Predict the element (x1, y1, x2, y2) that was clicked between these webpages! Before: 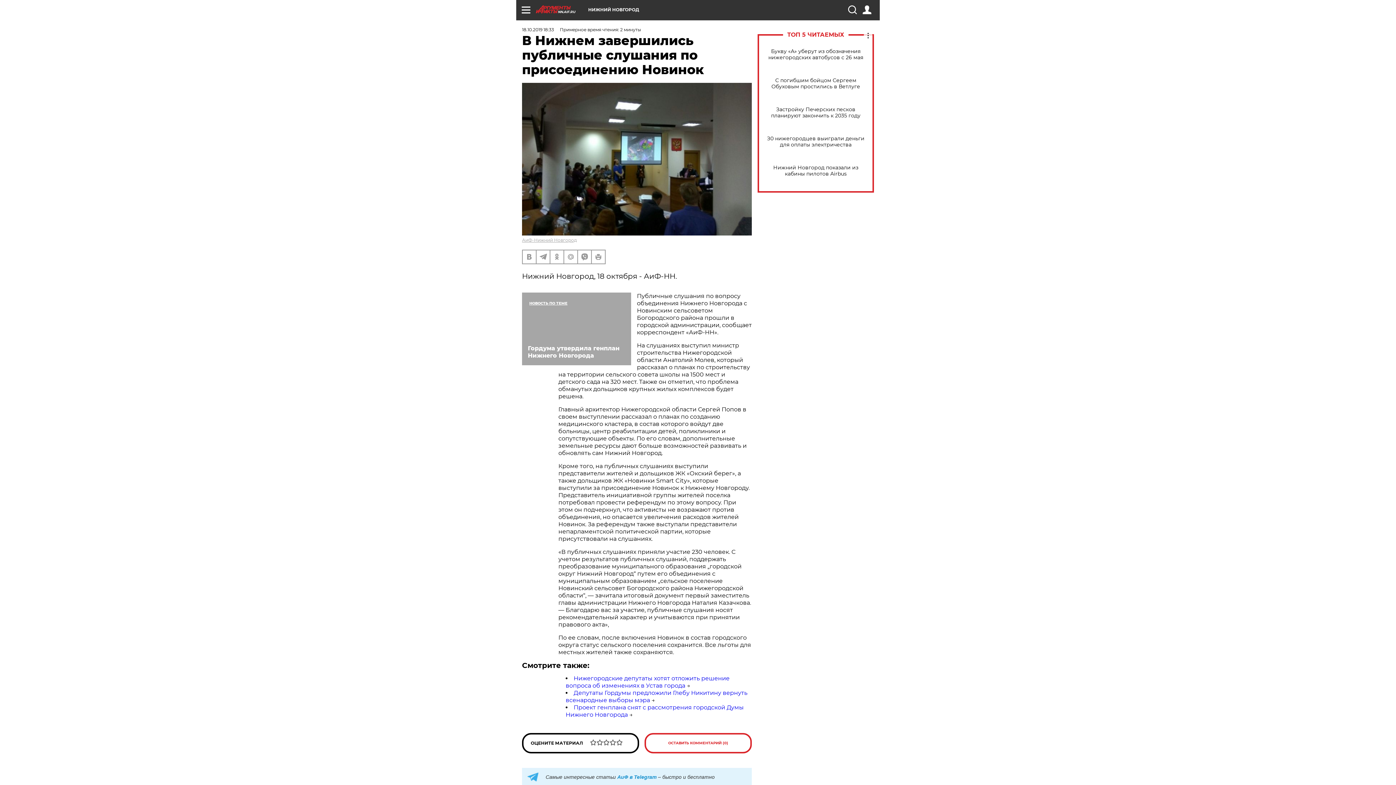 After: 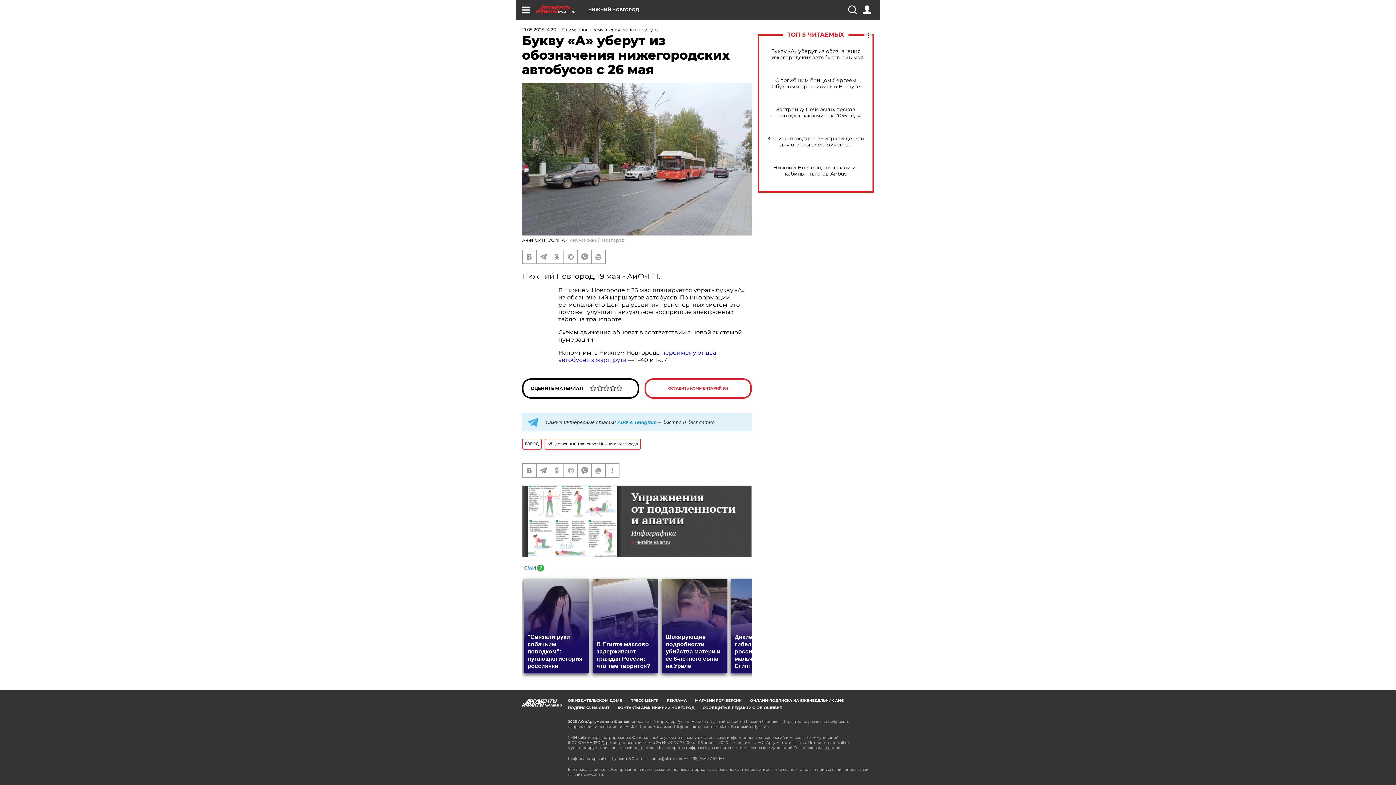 Action: bbox: (765, 48, 866, 60) label: Букву «А» уберут из обозначения нижегородских автобусов с 26 мая